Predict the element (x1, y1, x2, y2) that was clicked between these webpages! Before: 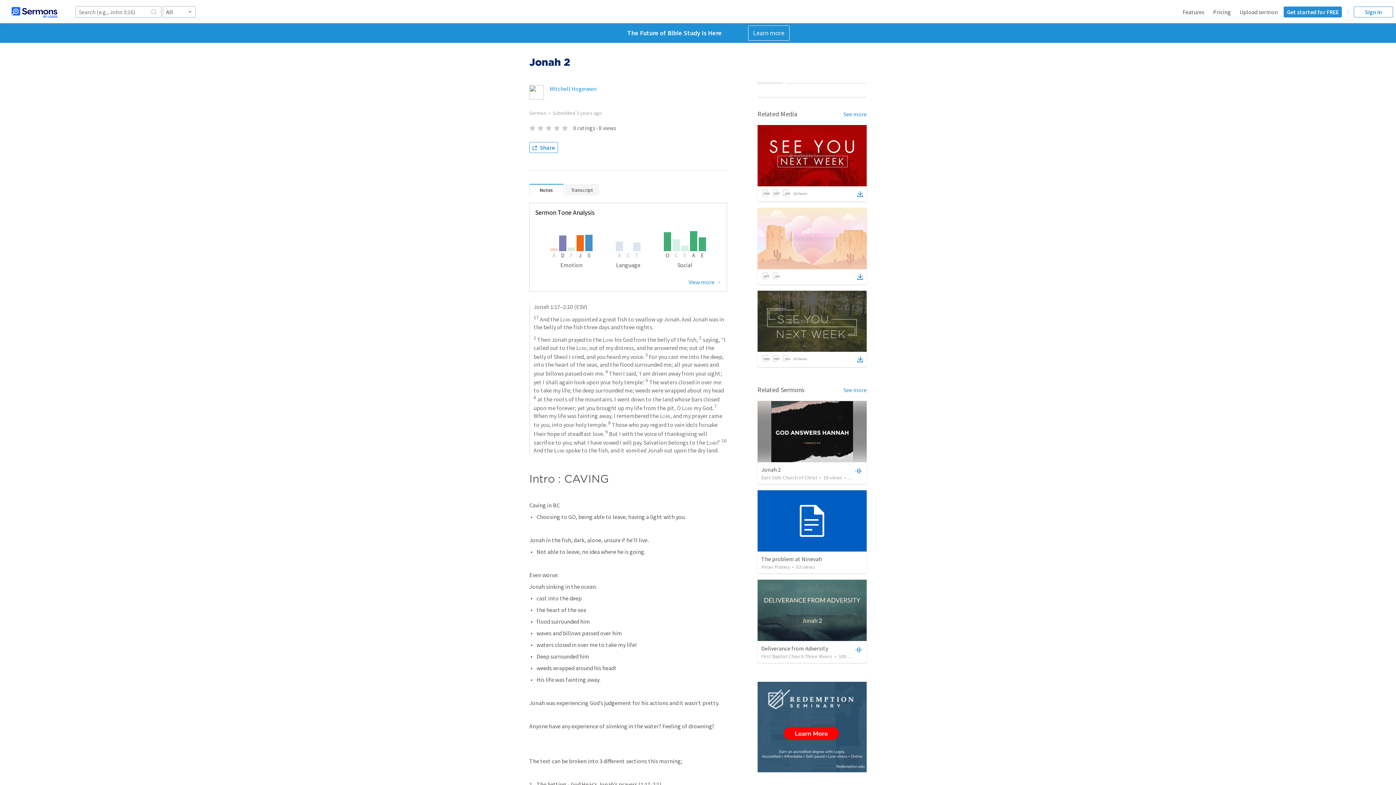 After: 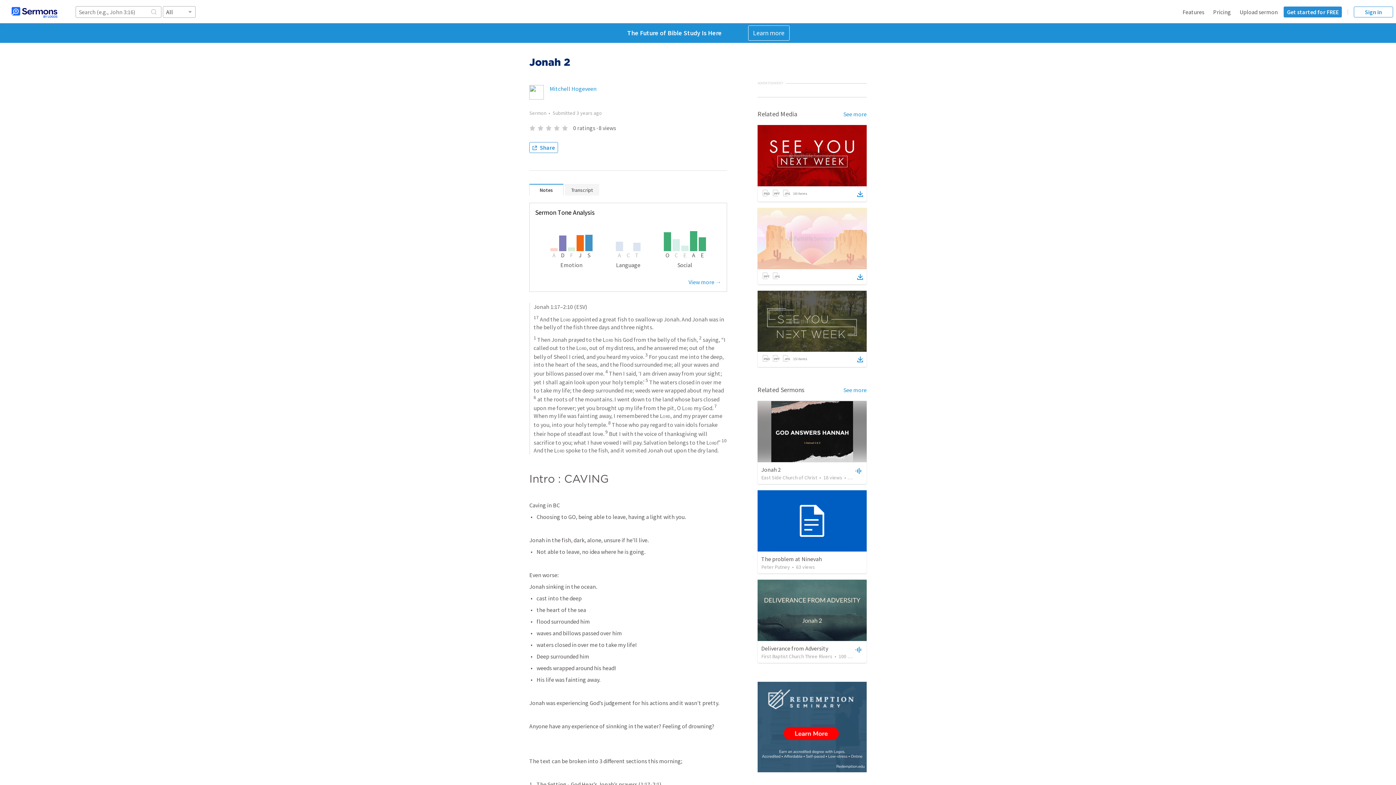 Action: bbox: (757, 682, 866, 772)